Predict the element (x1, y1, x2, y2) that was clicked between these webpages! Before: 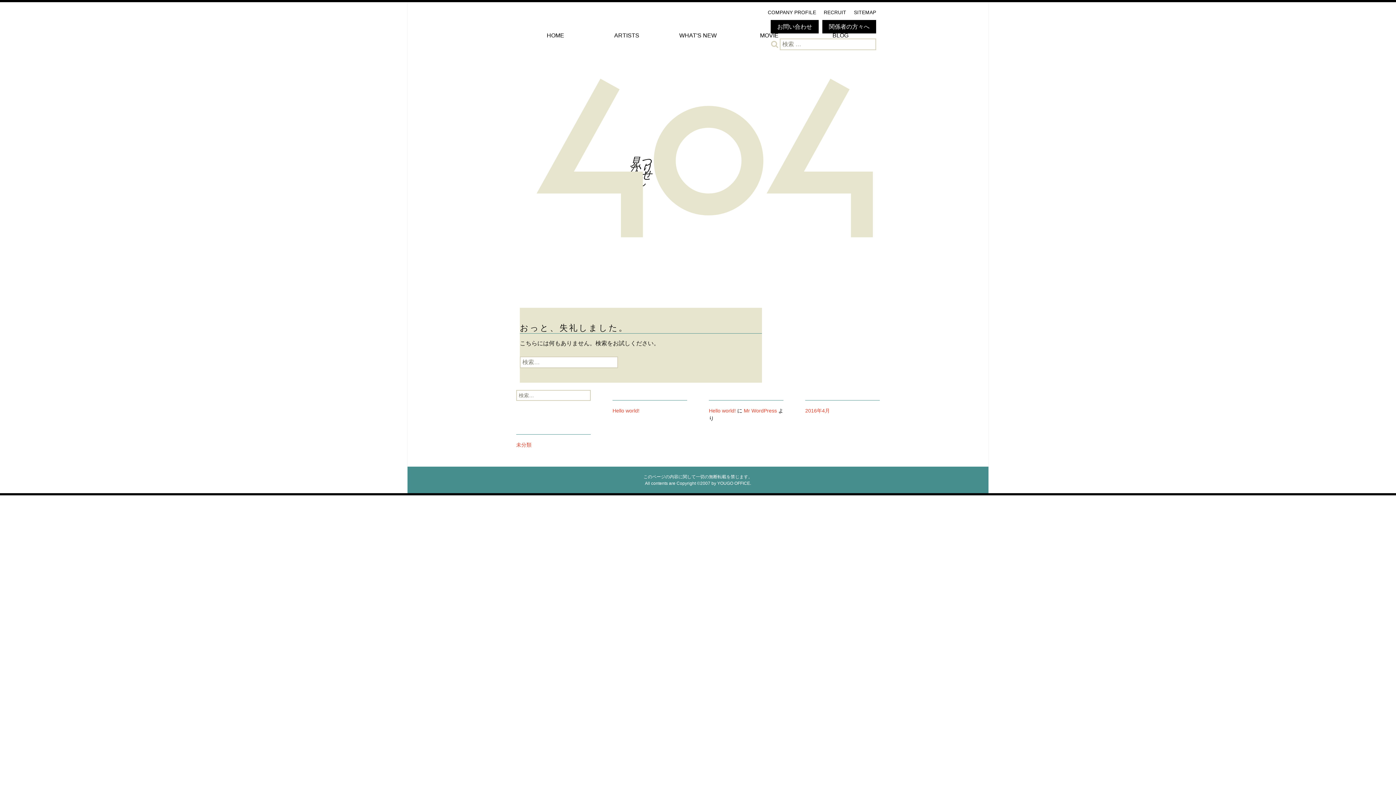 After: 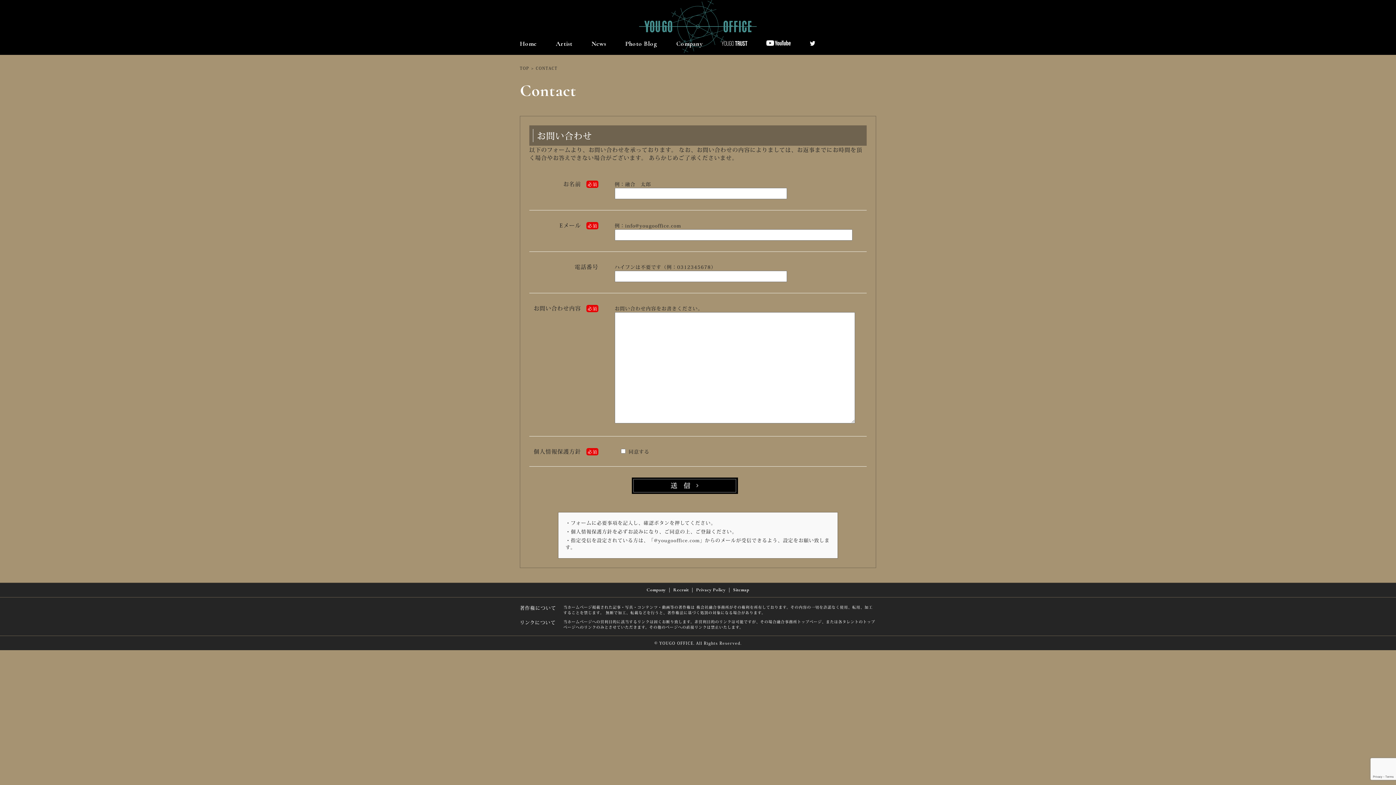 Action: label: お問い合わせ bbox: (770, 20, 818, 33)